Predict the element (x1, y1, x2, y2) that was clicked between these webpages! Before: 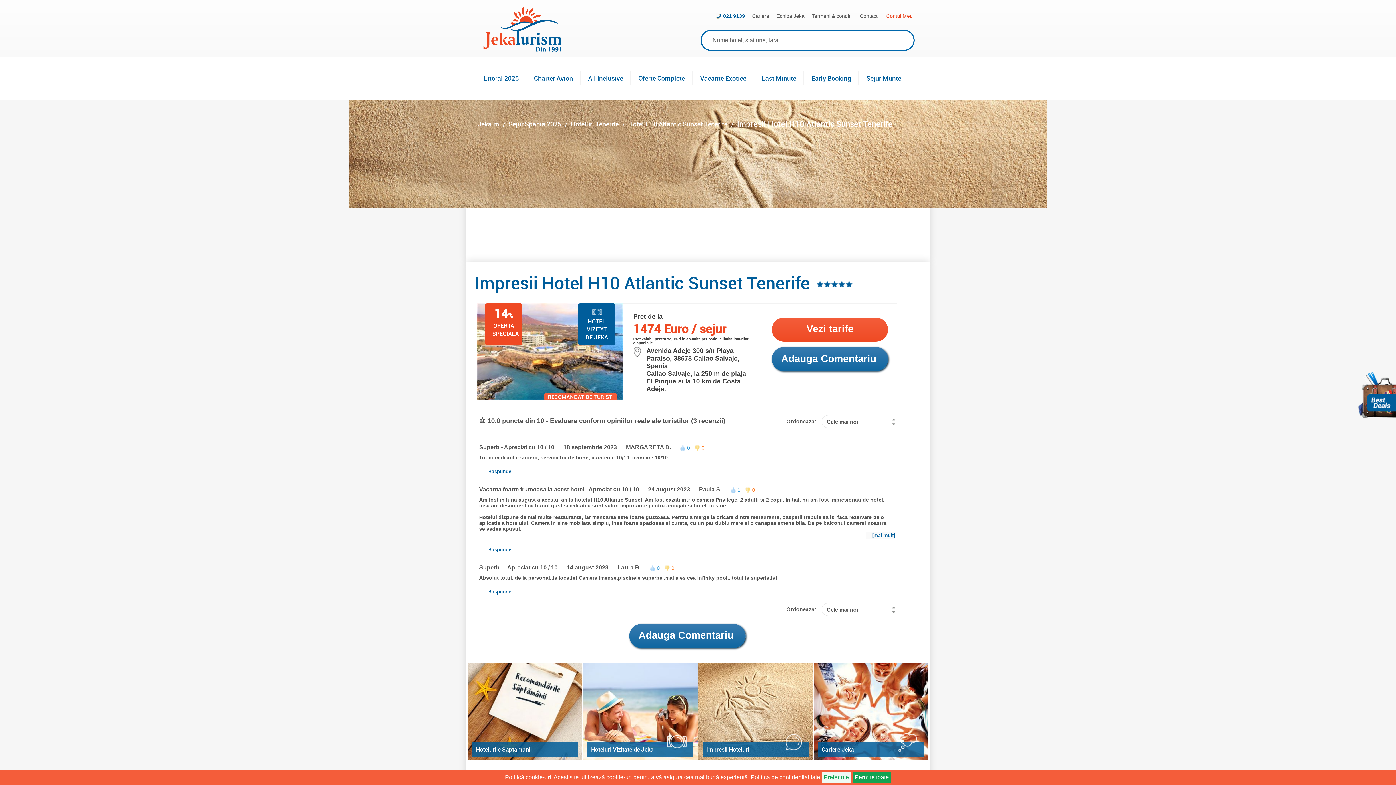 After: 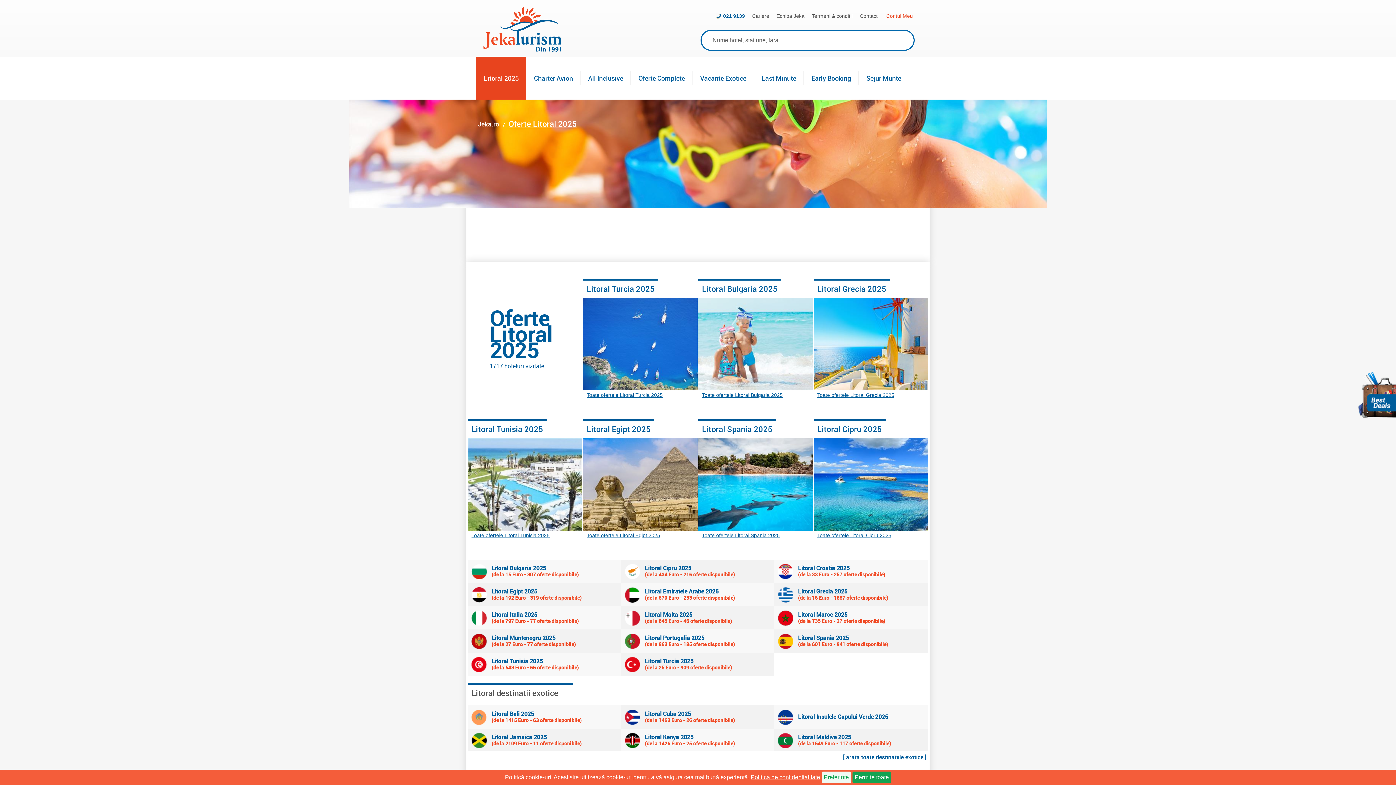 Action: bbox: (476, 56, 526, 99) label: Litoral 2025